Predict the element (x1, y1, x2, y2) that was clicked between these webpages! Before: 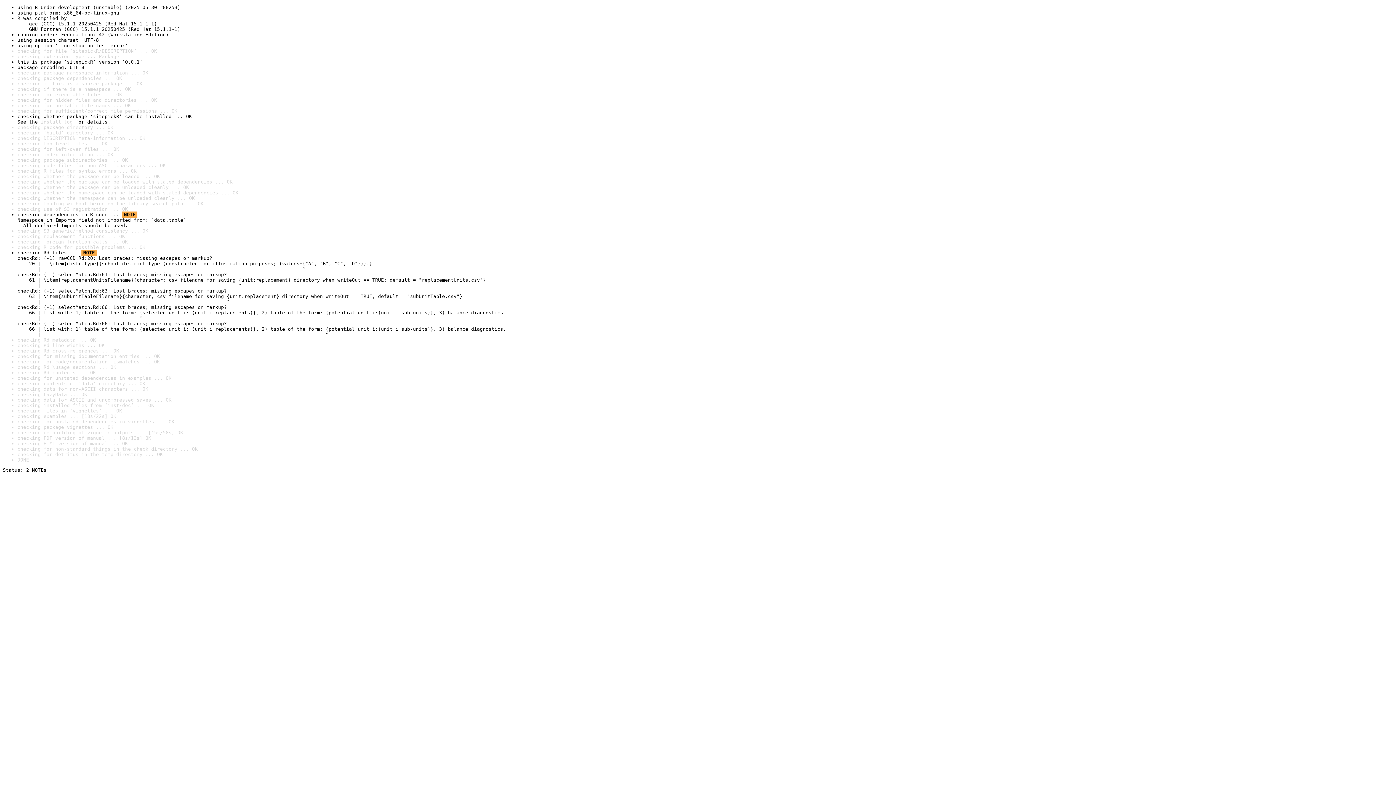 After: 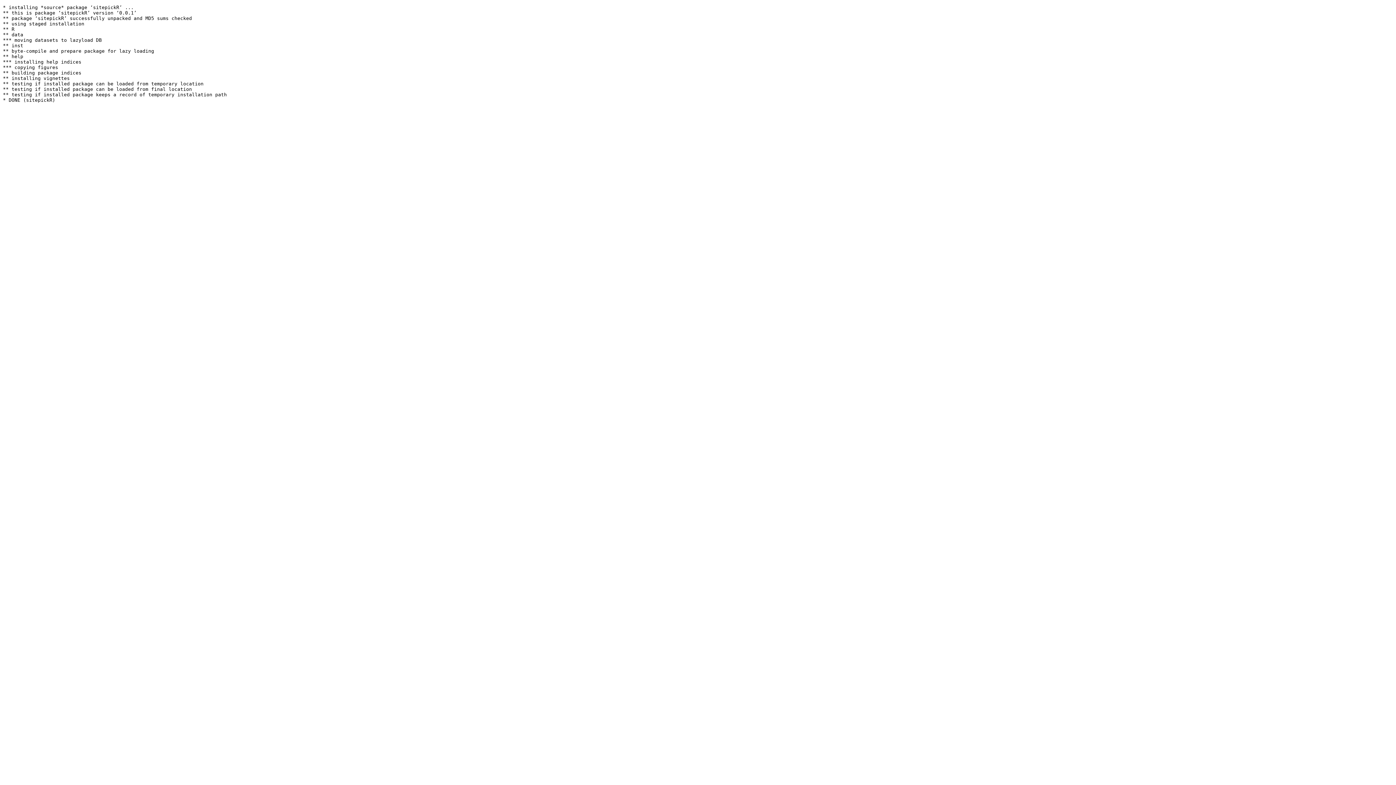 Action: label: install log bbox: (40, 119, 72, 124)